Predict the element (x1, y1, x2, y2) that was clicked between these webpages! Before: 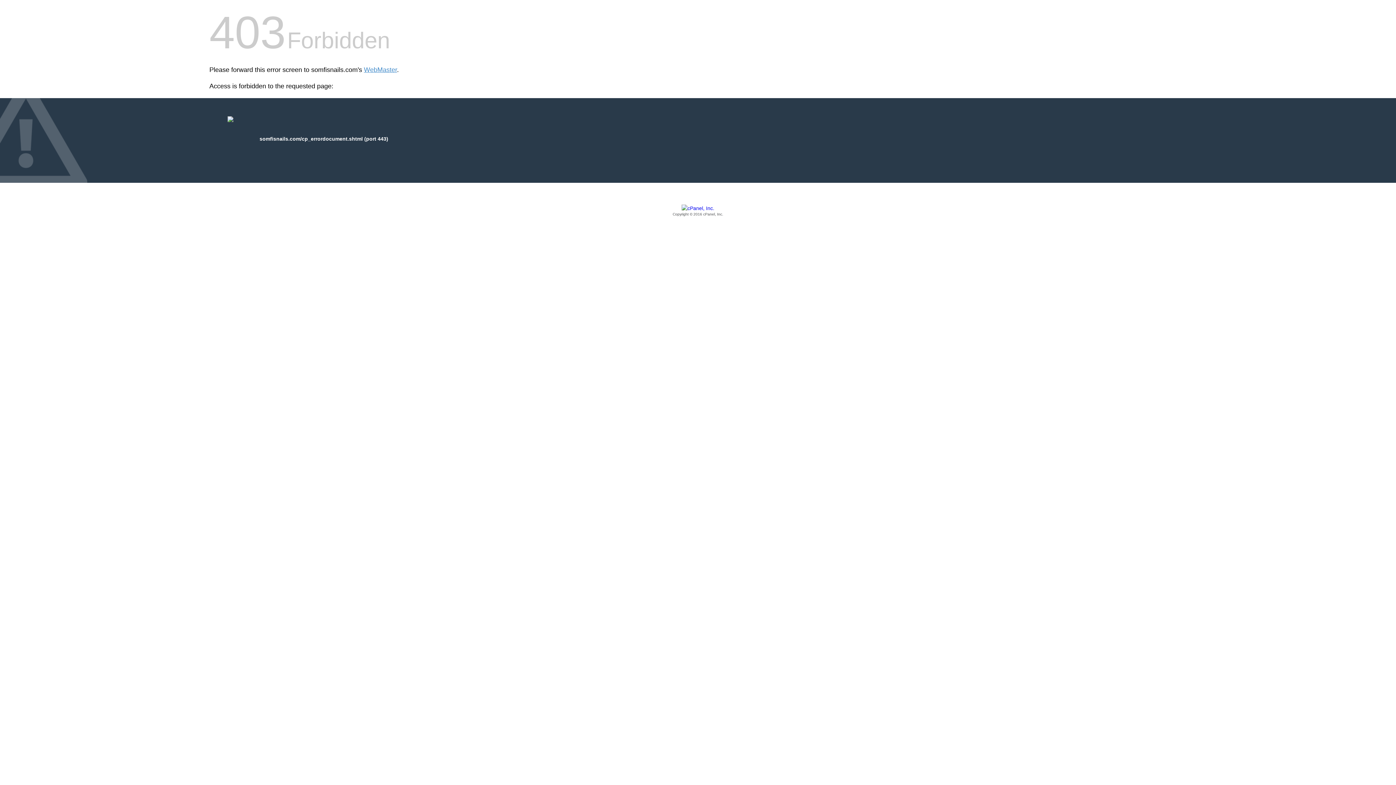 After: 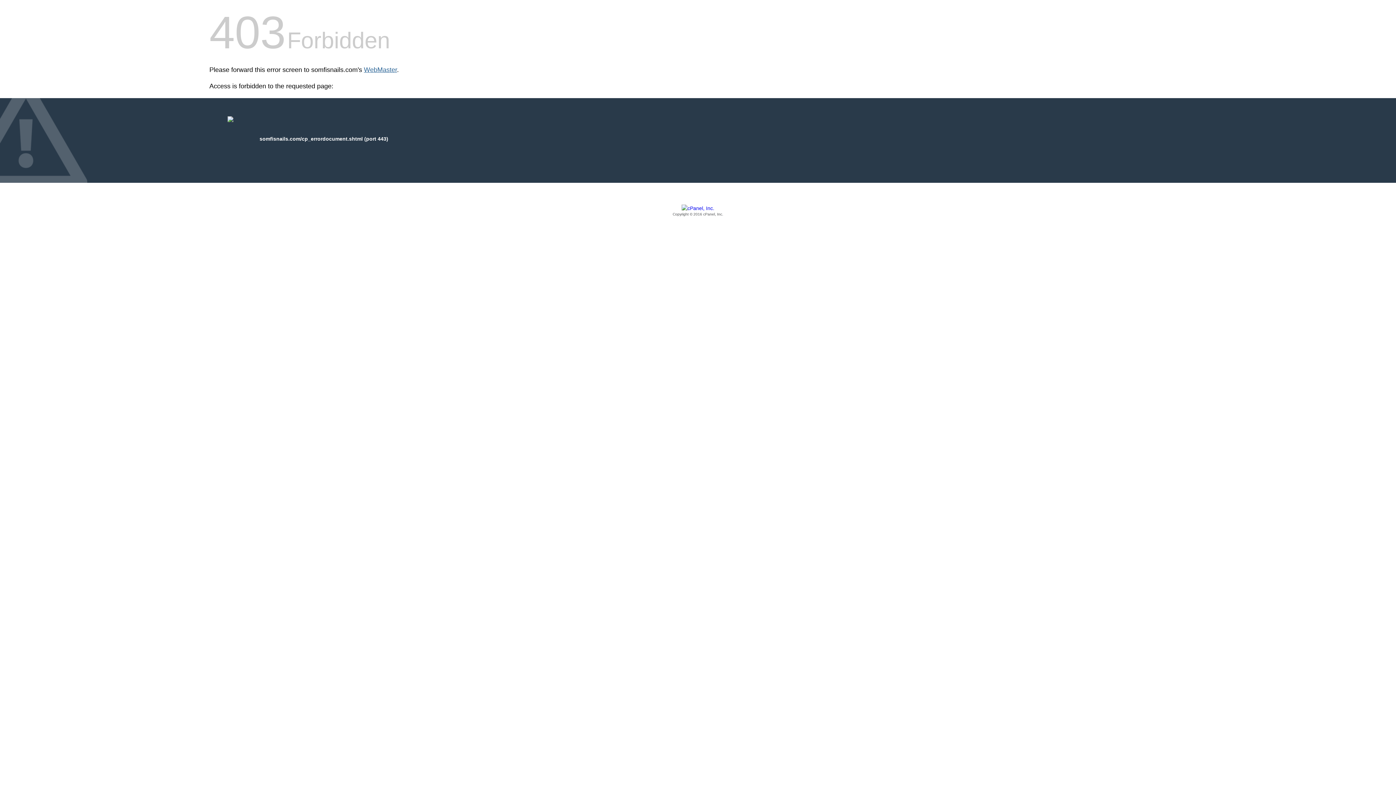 Action: label: WebMaster bbox: (364, 66, 397, 73)